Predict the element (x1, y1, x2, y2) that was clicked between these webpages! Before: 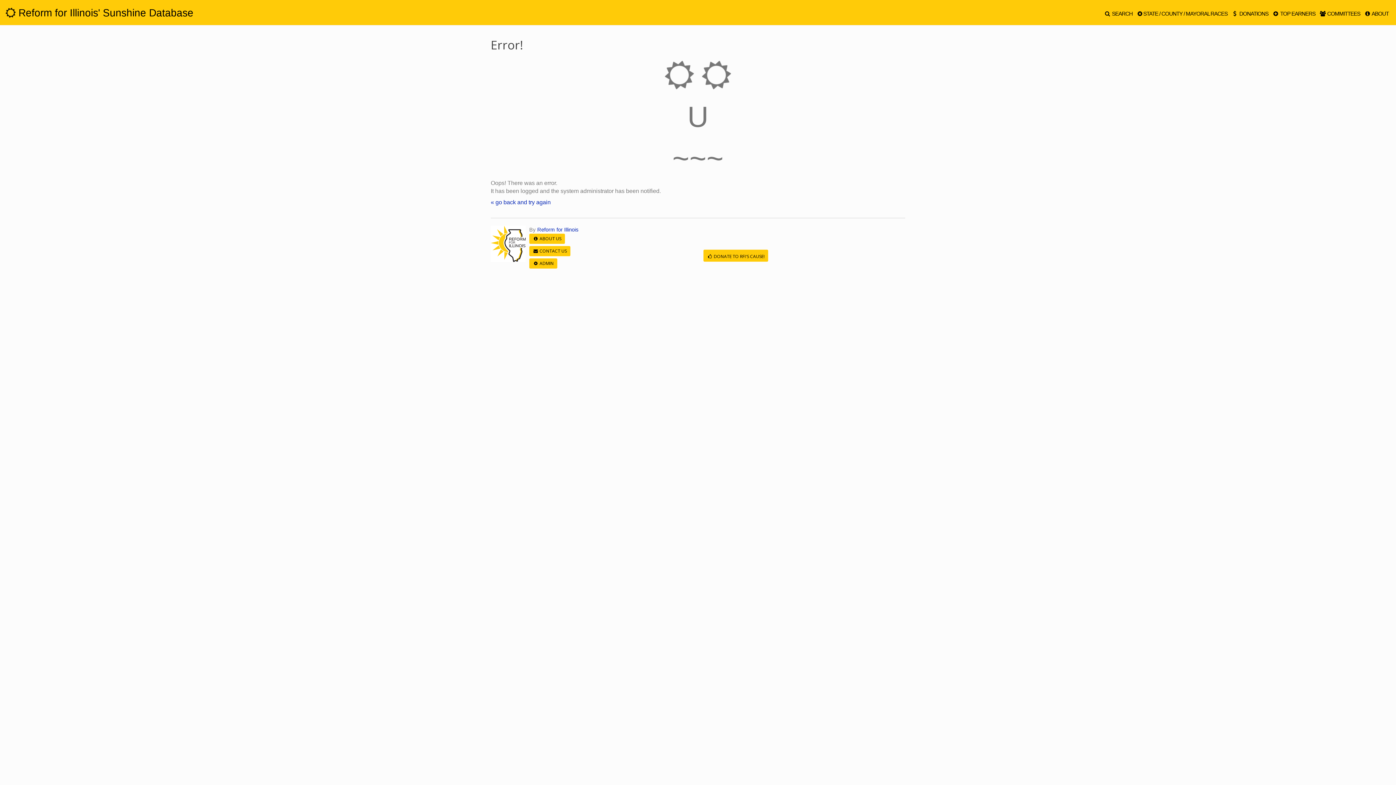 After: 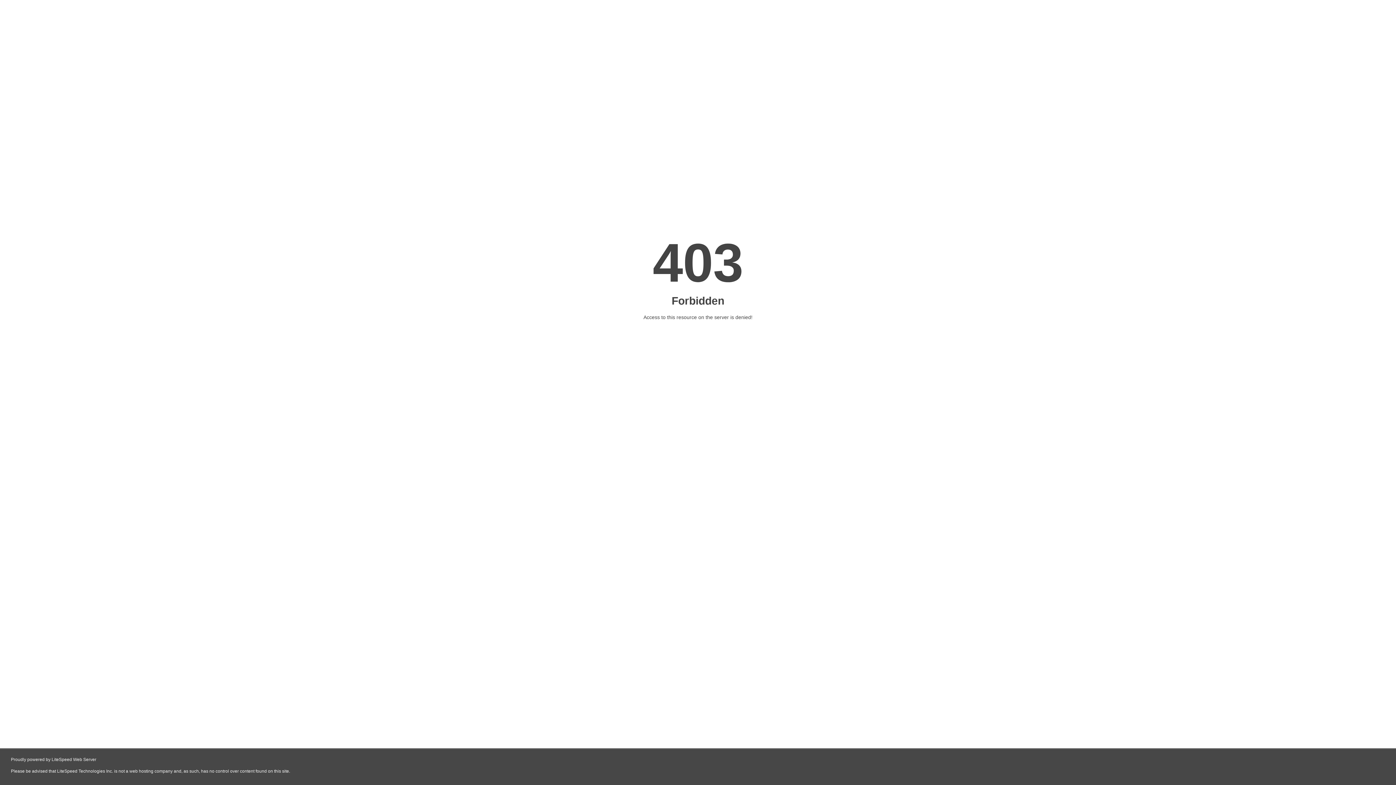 Action: bbox: (703, 249, 768, 261) label:  DONATE TO RFI'S CAUSE!